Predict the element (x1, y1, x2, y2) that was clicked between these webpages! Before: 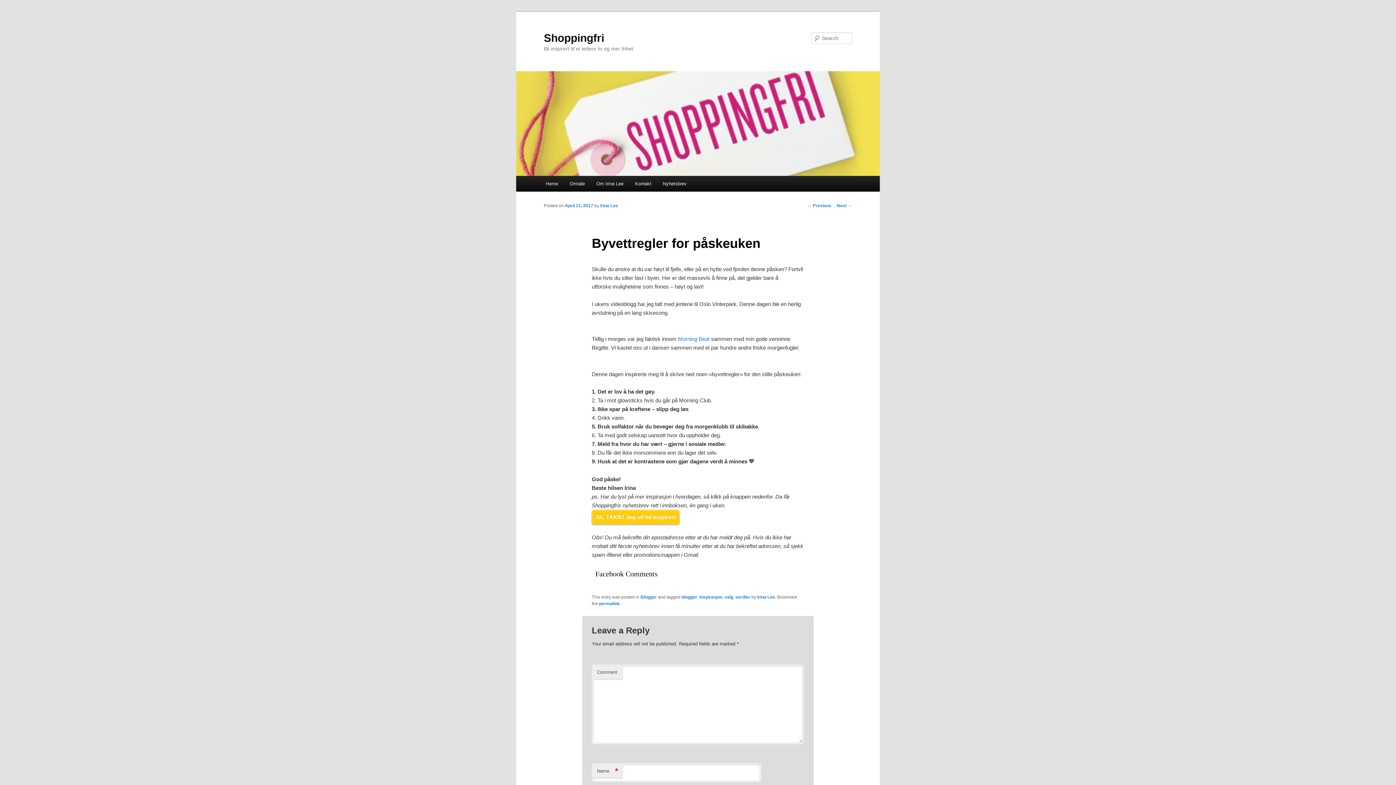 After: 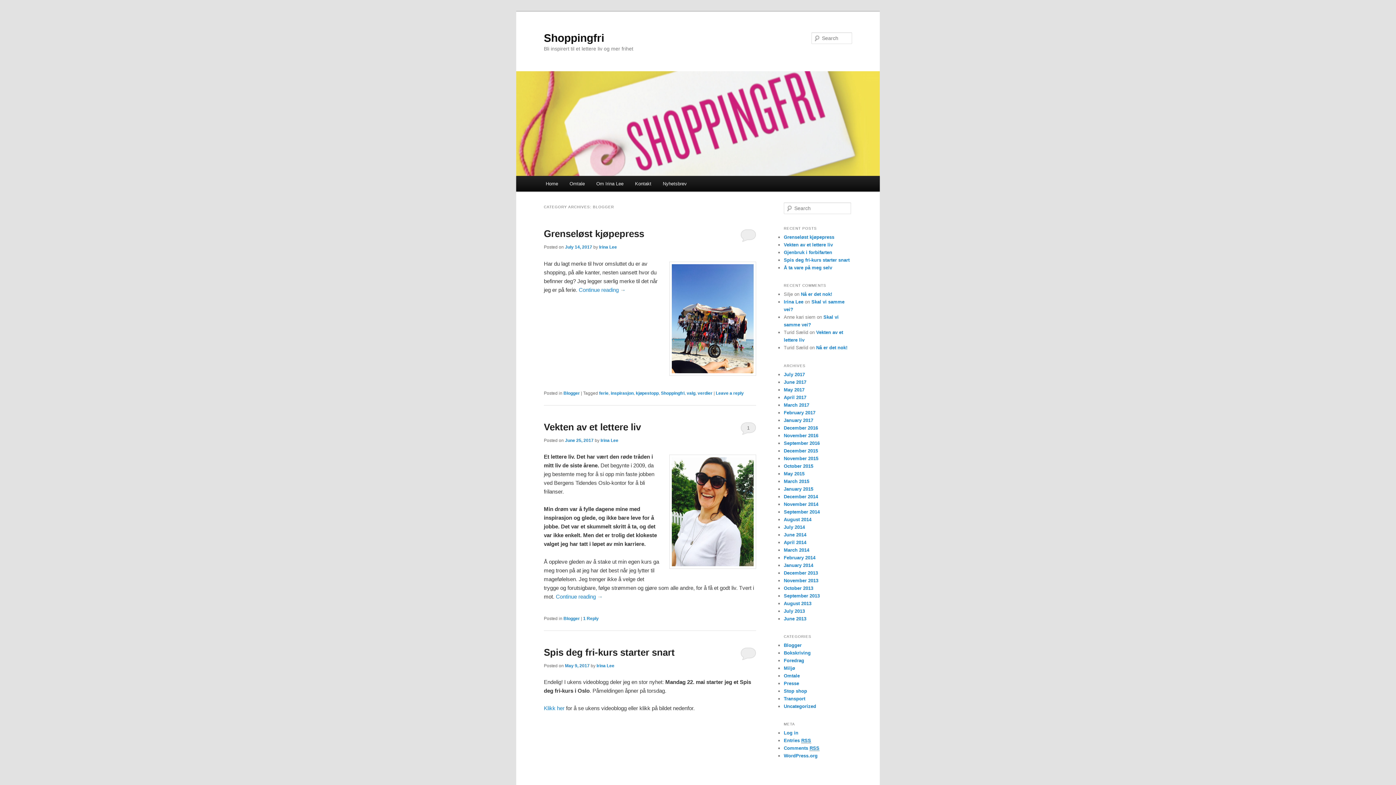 Action: label: Blogger bbox: (640, 595, 657, 600)